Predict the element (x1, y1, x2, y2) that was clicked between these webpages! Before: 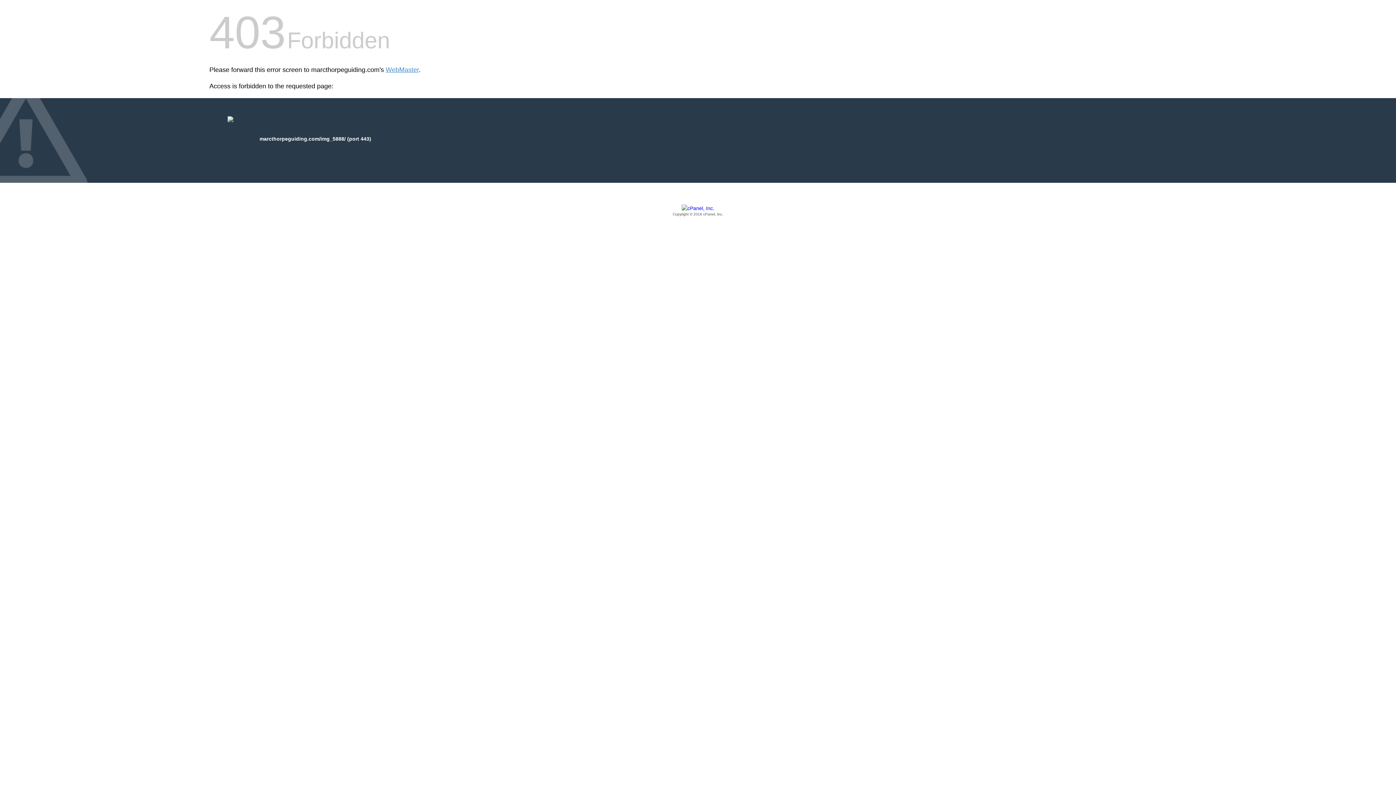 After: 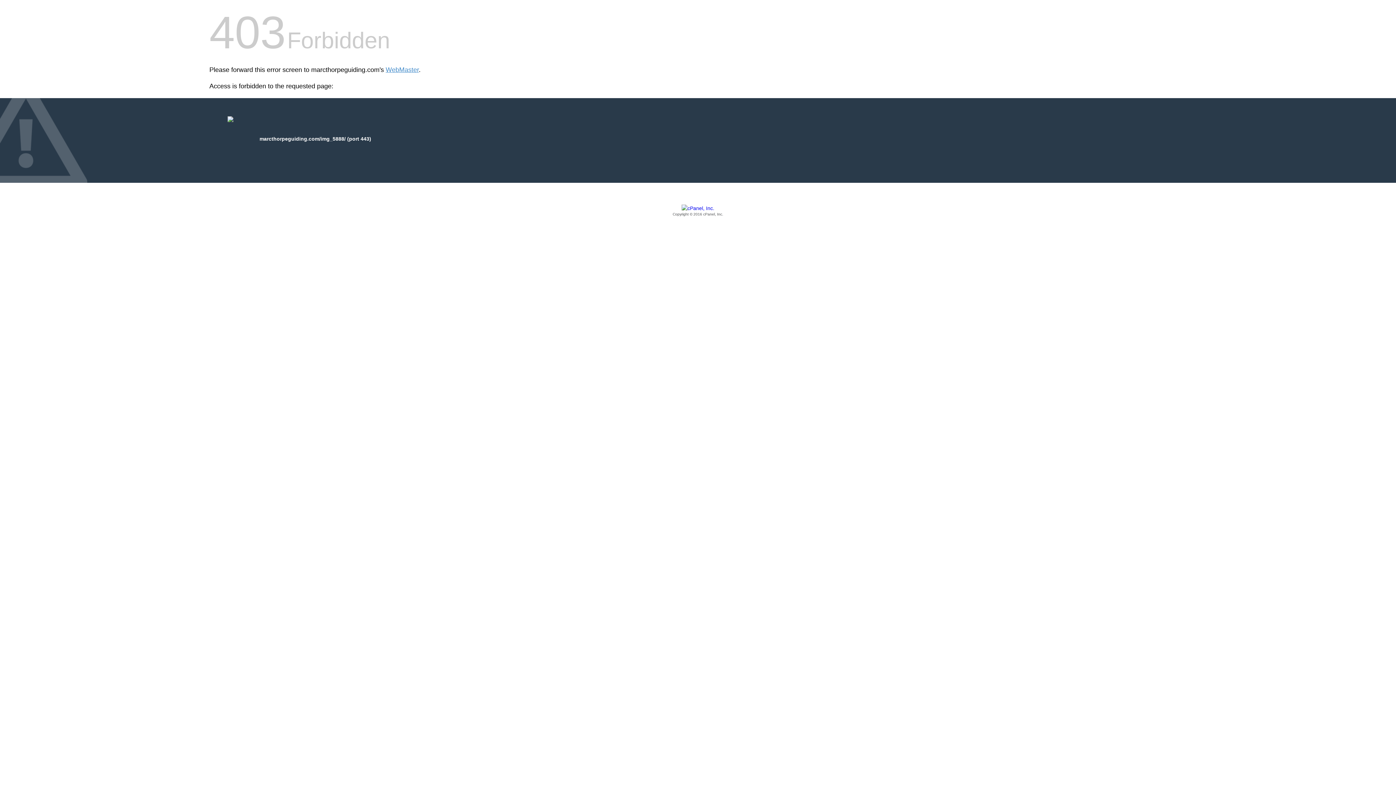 Action: label: Copyright © 2016 cPanel, Inc. bbox: (209, 205, 1186, 217)